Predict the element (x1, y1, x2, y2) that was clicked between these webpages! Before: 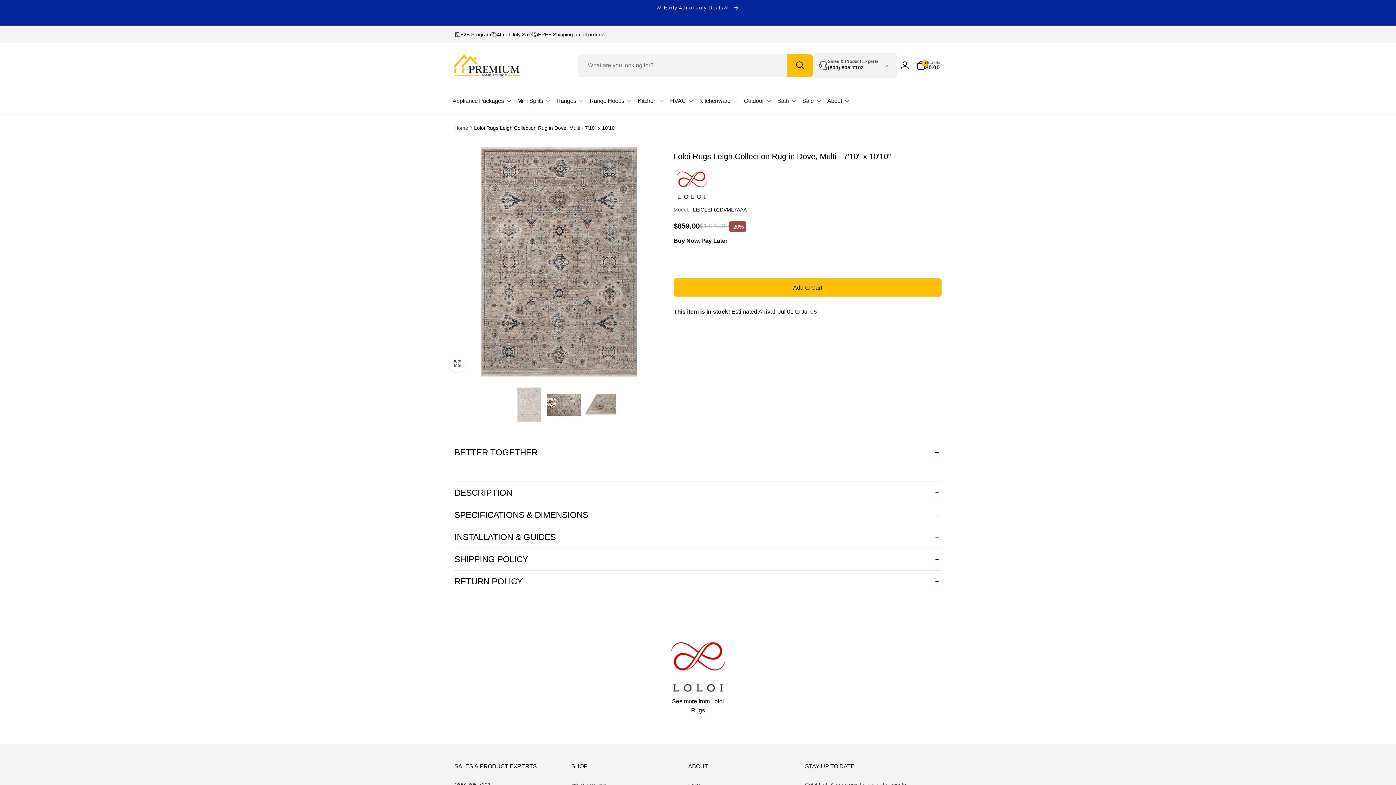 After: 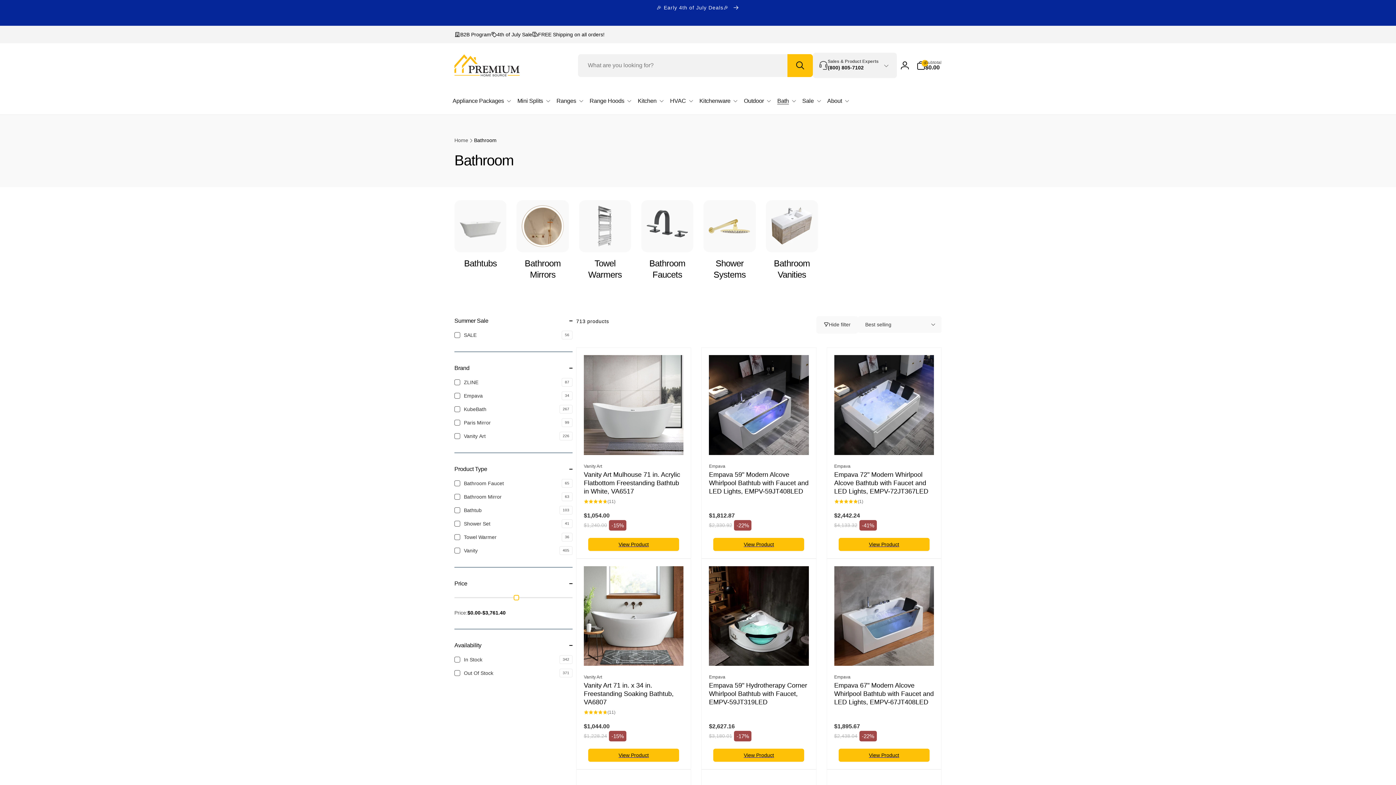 Action: label: Bath bbox: (773, 87, 798, 114)